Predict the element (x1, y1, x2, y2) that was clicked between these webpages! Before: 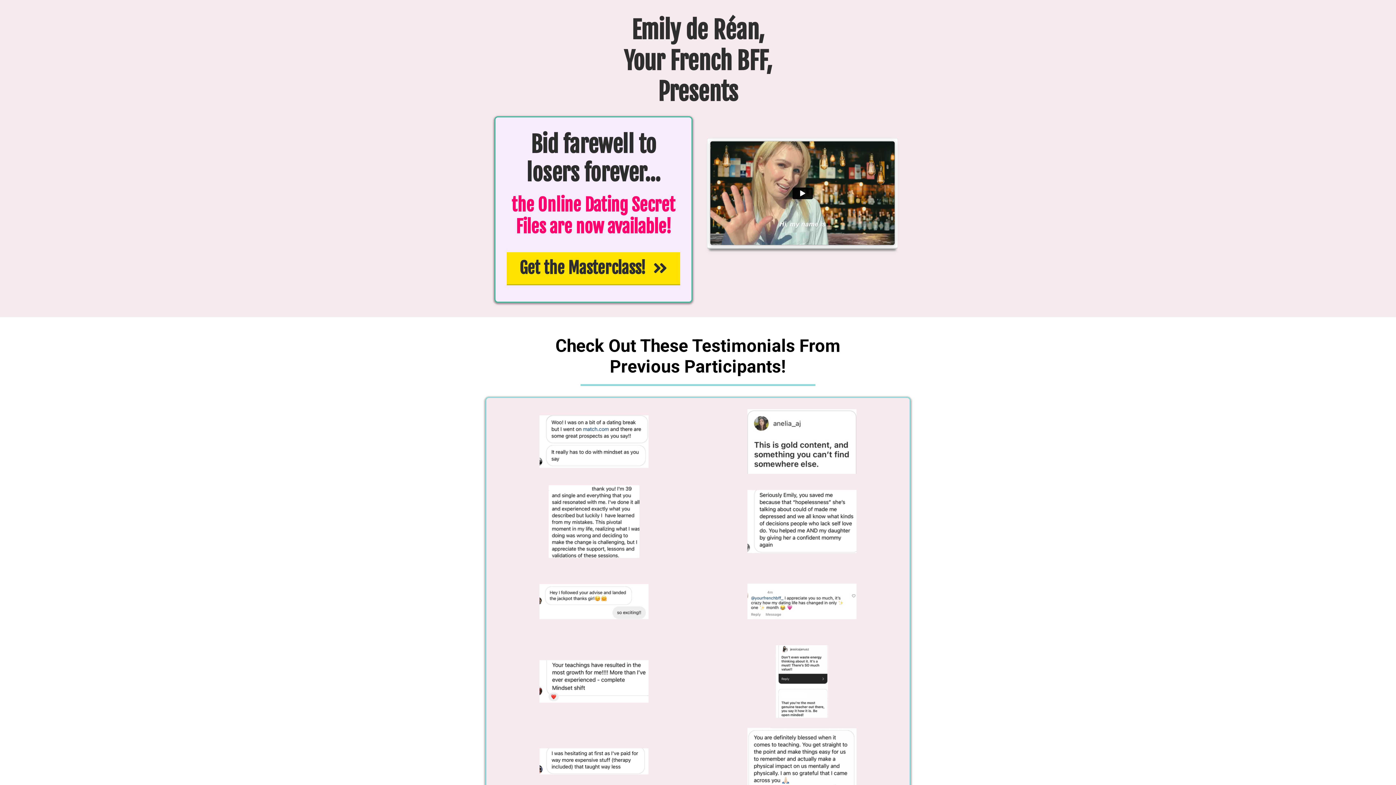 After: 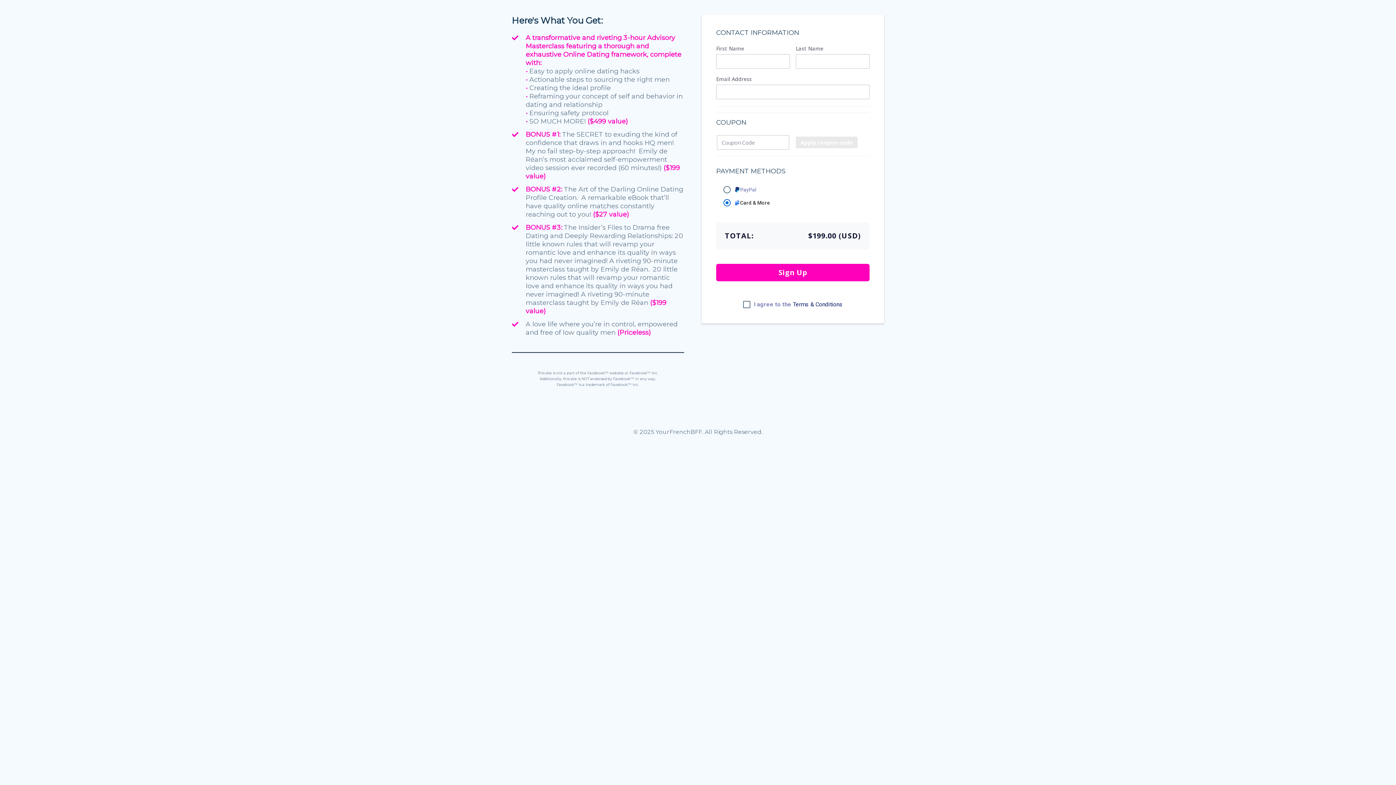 Action: label: Get the Masterclass!  bbox: (506, 252, 680, 285)